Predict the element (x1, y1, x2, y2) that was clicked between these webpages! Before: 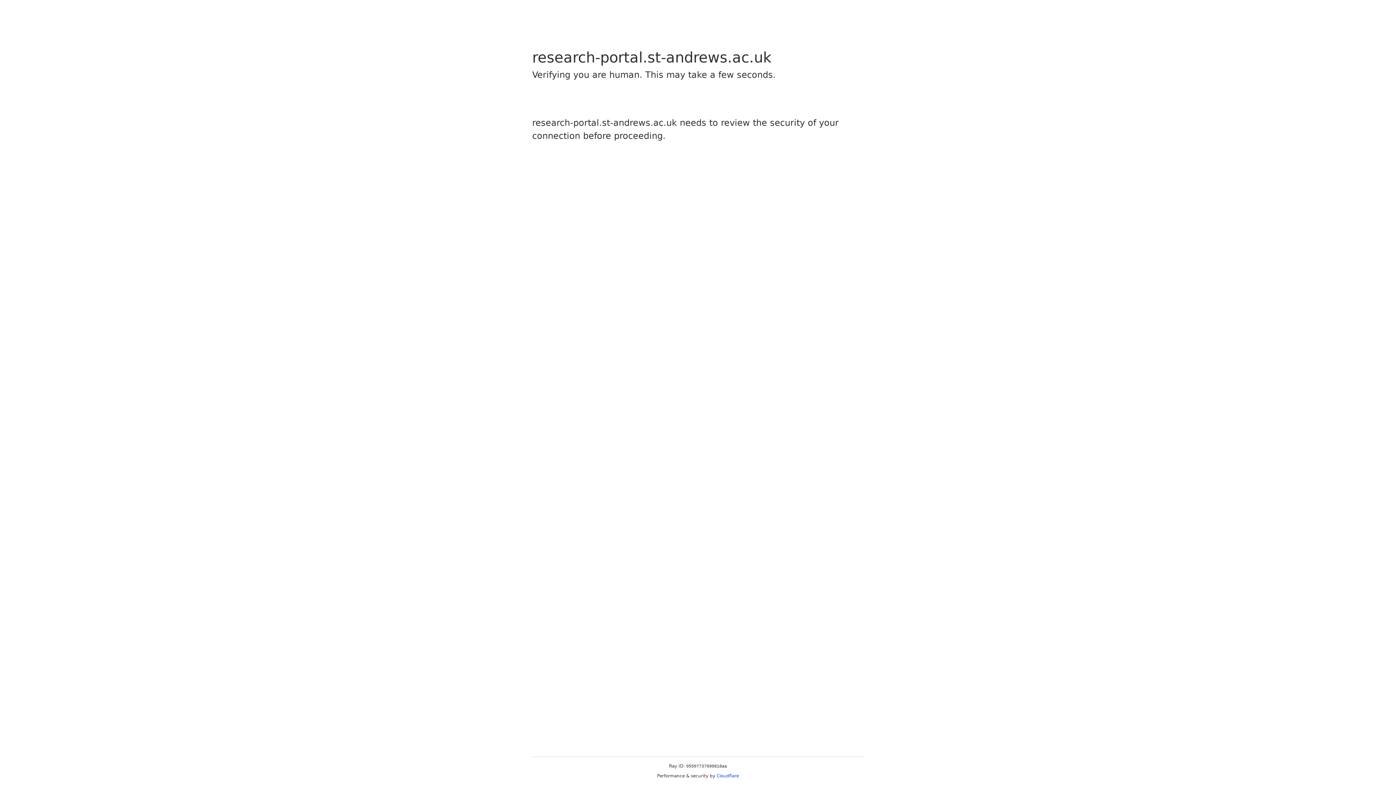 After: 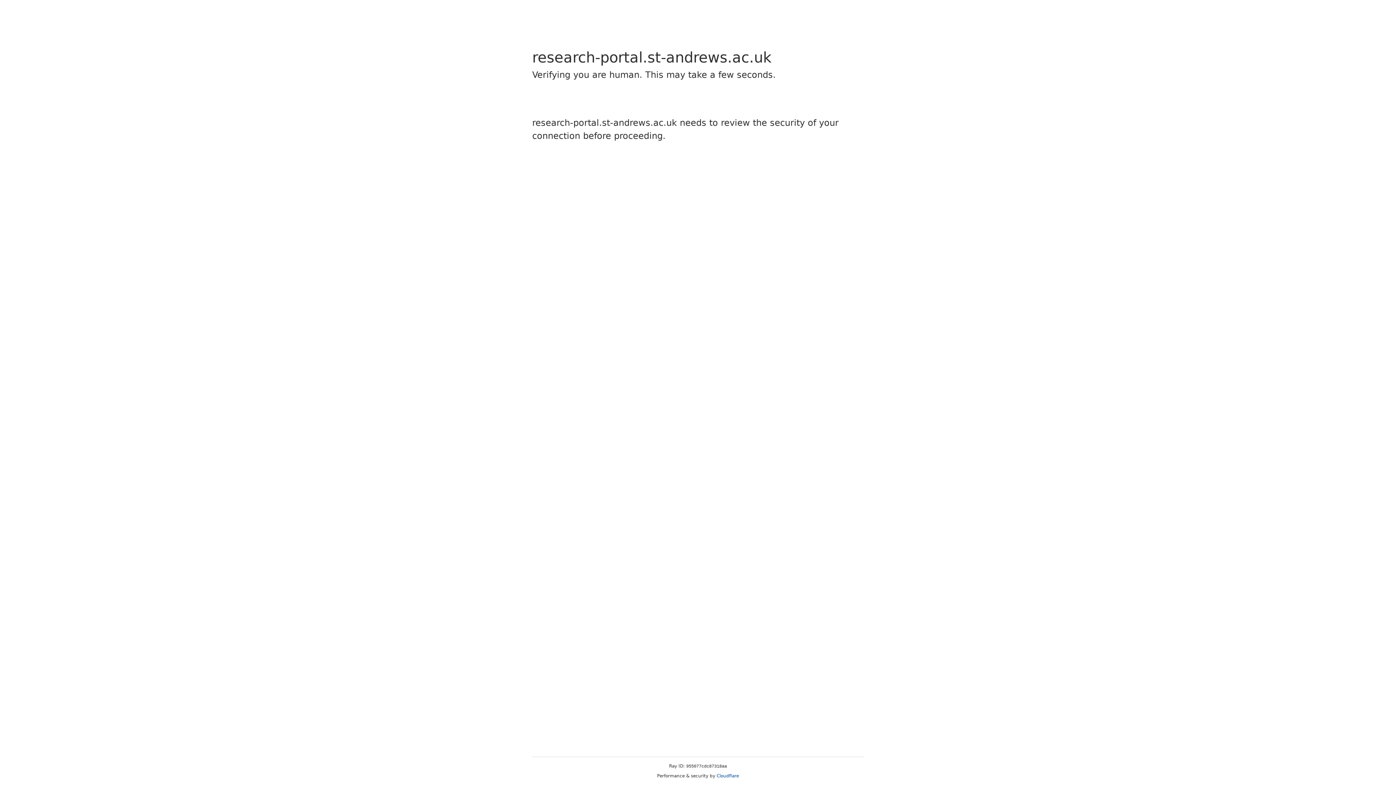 Action: label: Cloudflare bbox: (716, 773, 739, 778)